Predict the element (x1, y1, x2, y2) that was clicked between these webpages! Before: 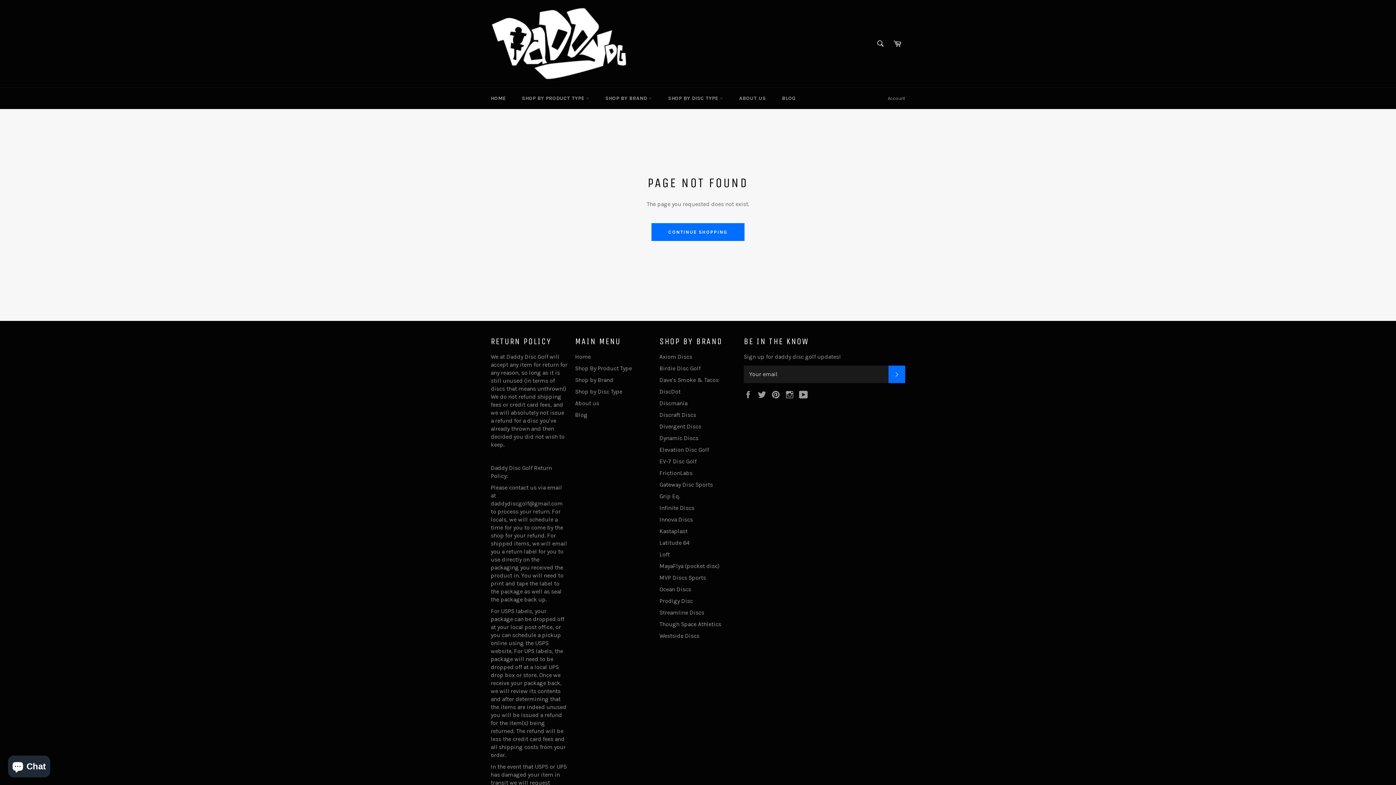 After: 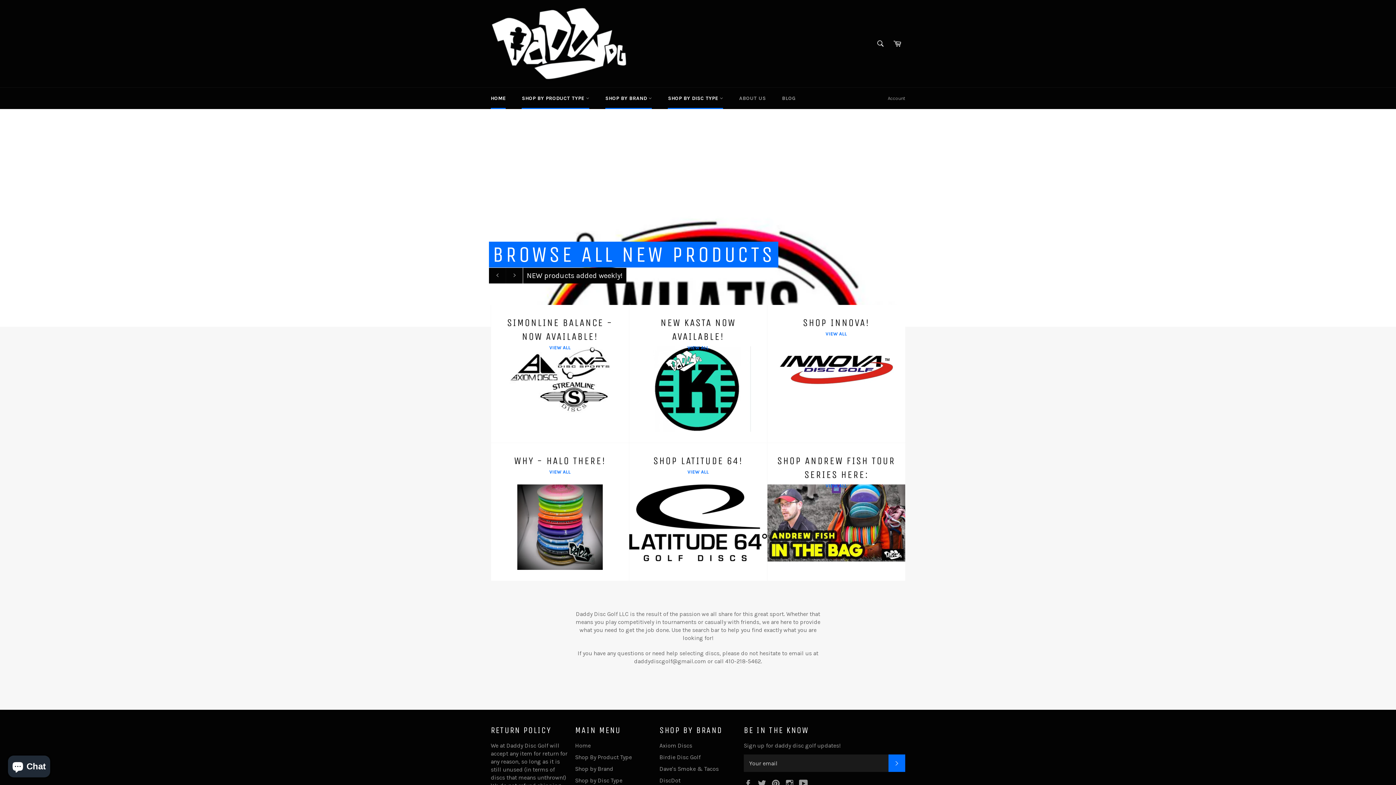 Action: bbox: (575, 388, 622, 395) label: Shop by Disc Type